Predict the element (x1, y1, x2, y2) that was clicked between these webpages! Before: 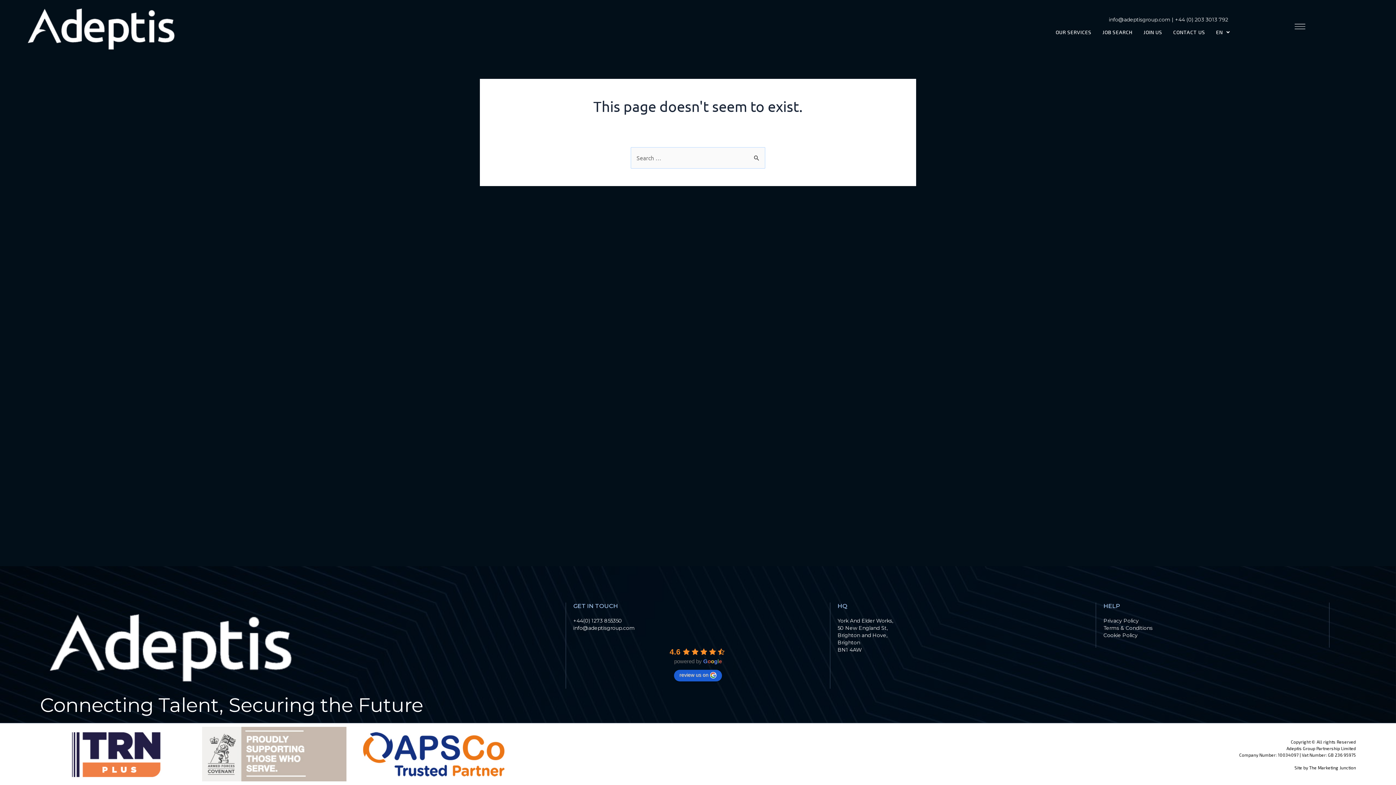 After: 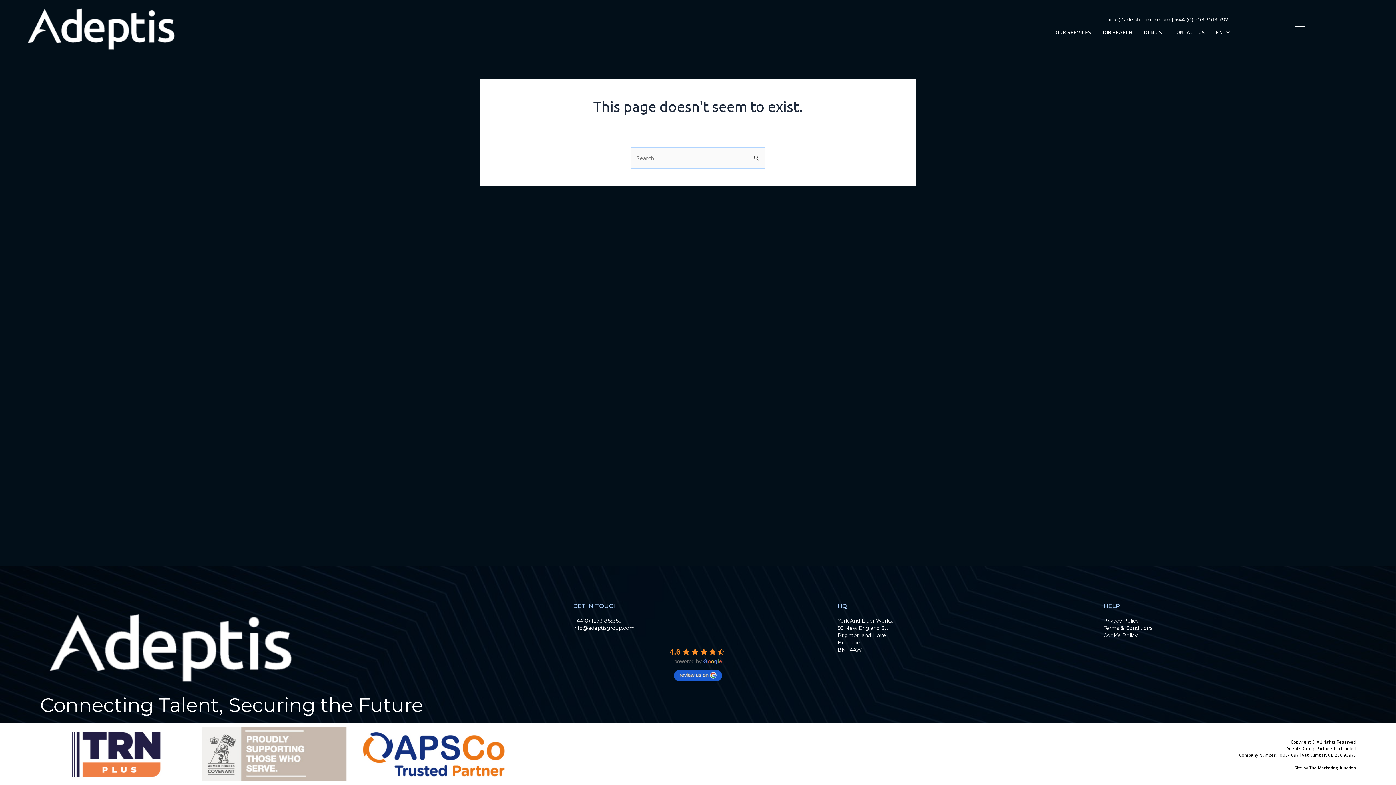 Action: label: info@adeptisgroup.com bbox: (1109, 16, 1170, 22)